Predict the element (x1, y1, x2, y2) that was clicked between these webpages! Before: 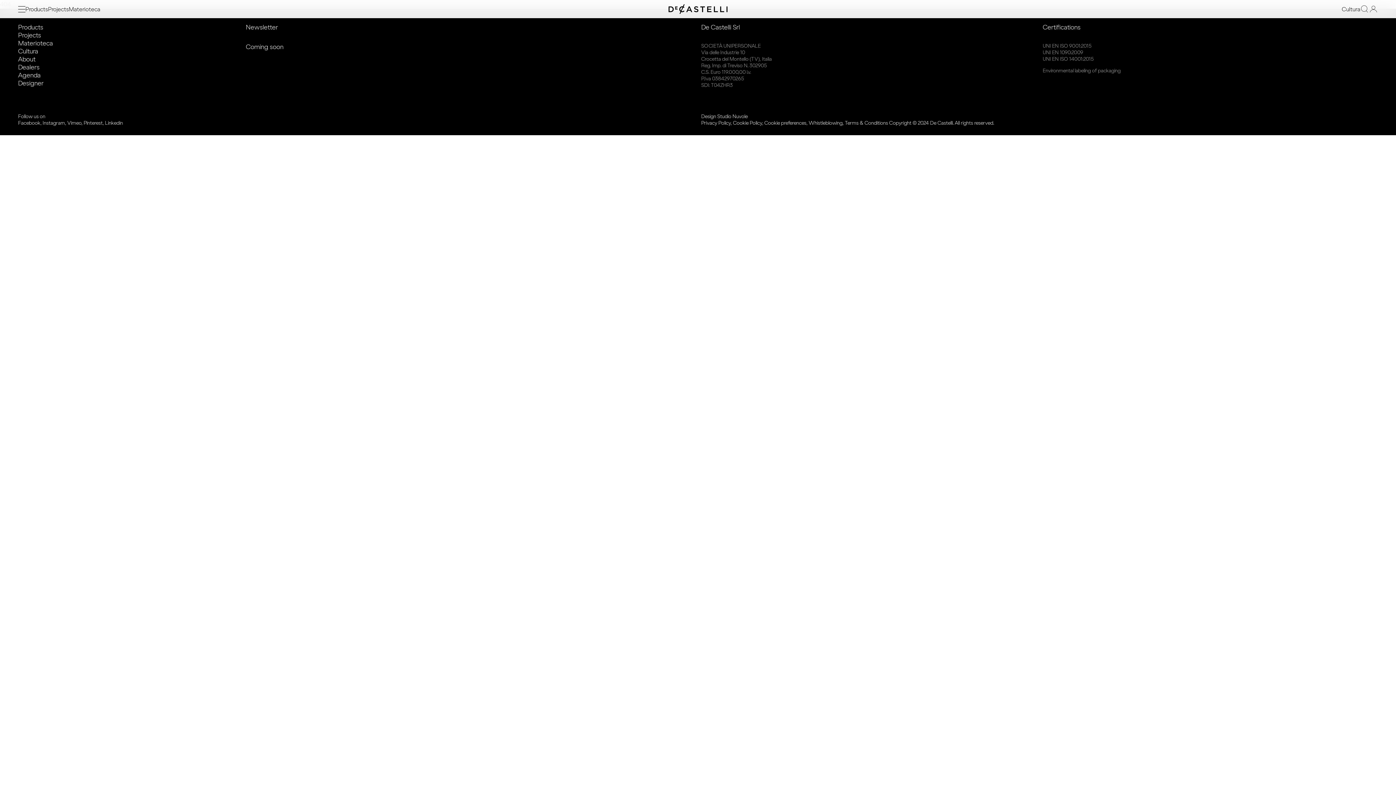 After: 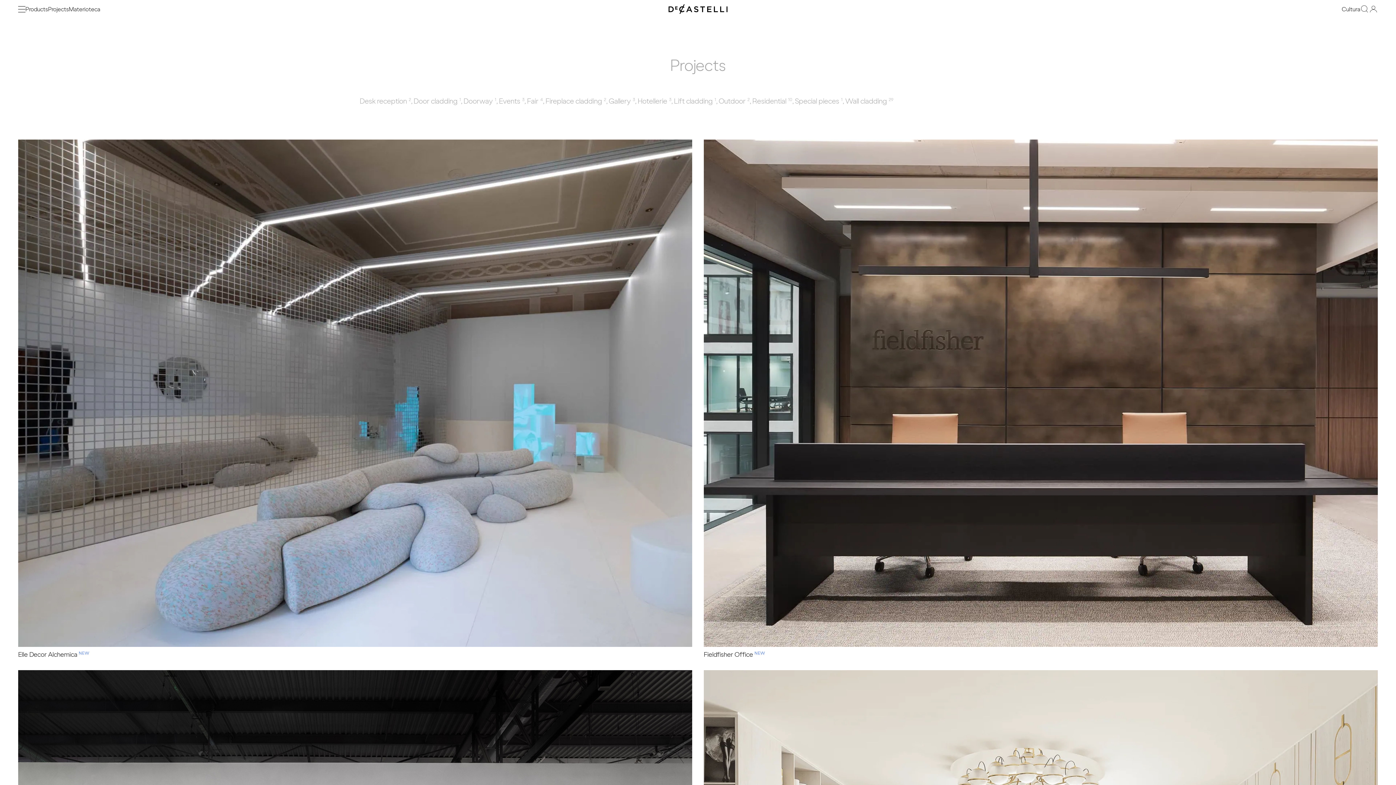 Action: label: Projects bbox: (18, 31, 239, 39)